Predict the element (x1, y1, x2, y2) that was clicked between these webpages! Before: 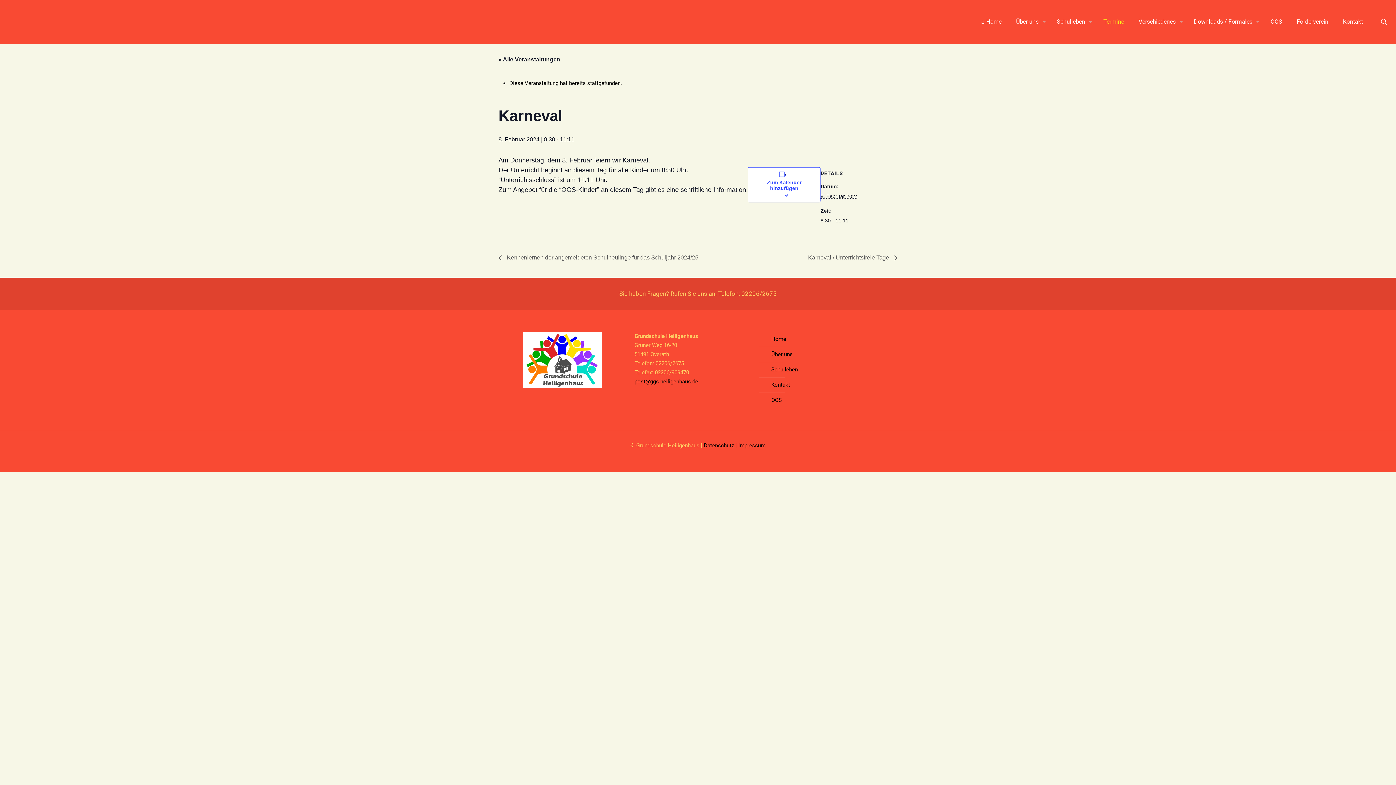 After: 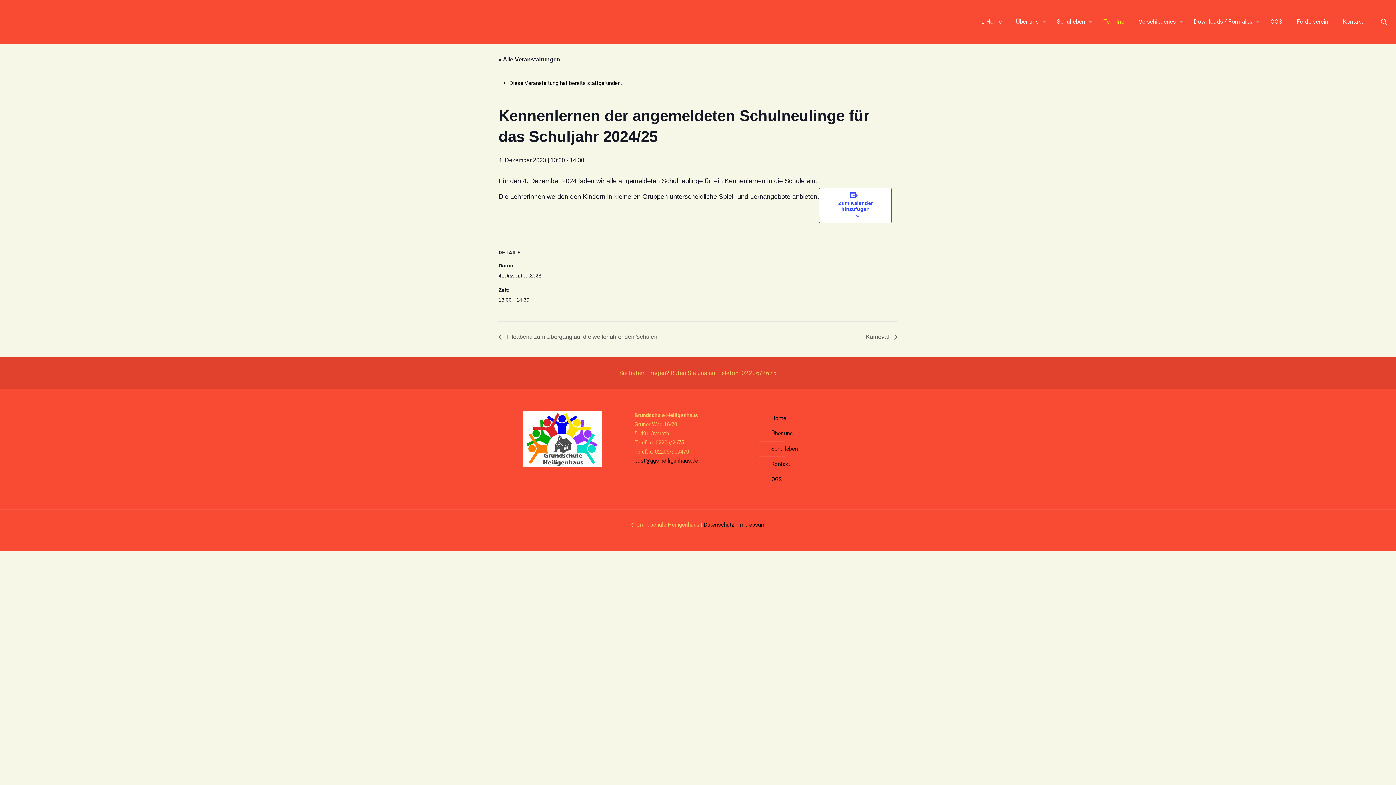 Action: bbox: (498, 254, 702, 260) label:  Kennenlernen der angemeldeten Schulneulinge für das Schuljahr 2024/25